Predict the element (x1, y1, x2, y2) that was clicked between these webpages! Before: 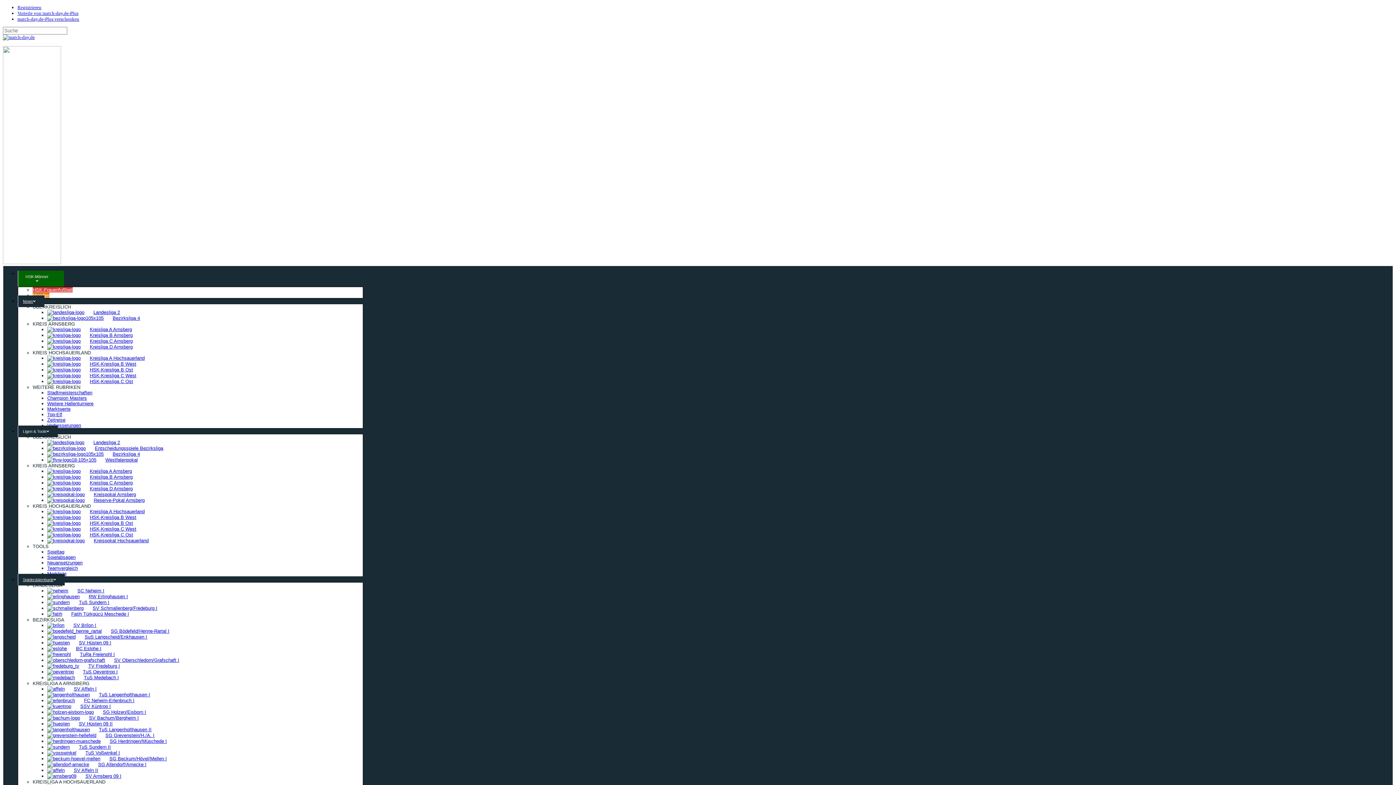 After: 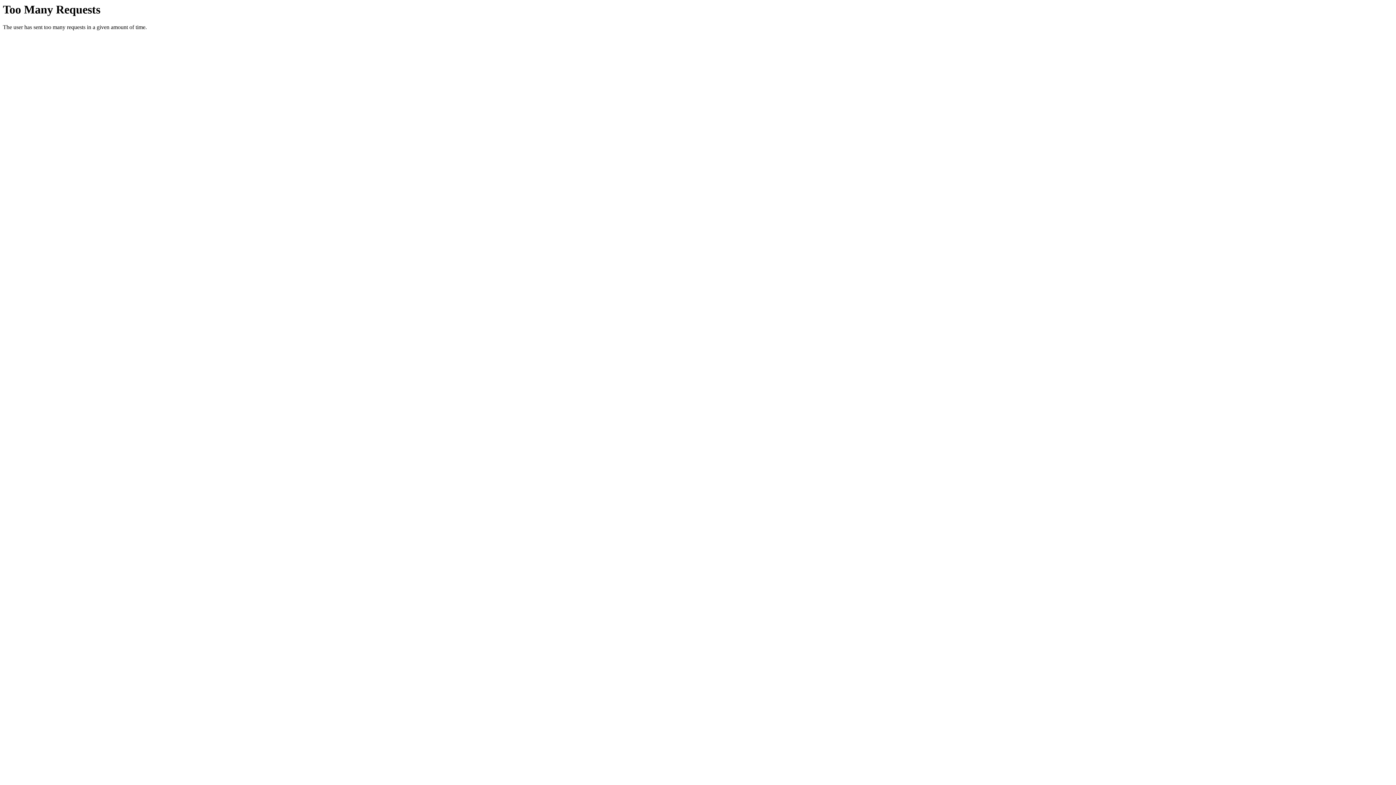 Action: bbox: (47, 554, 75, 560) label: Spielabsagen